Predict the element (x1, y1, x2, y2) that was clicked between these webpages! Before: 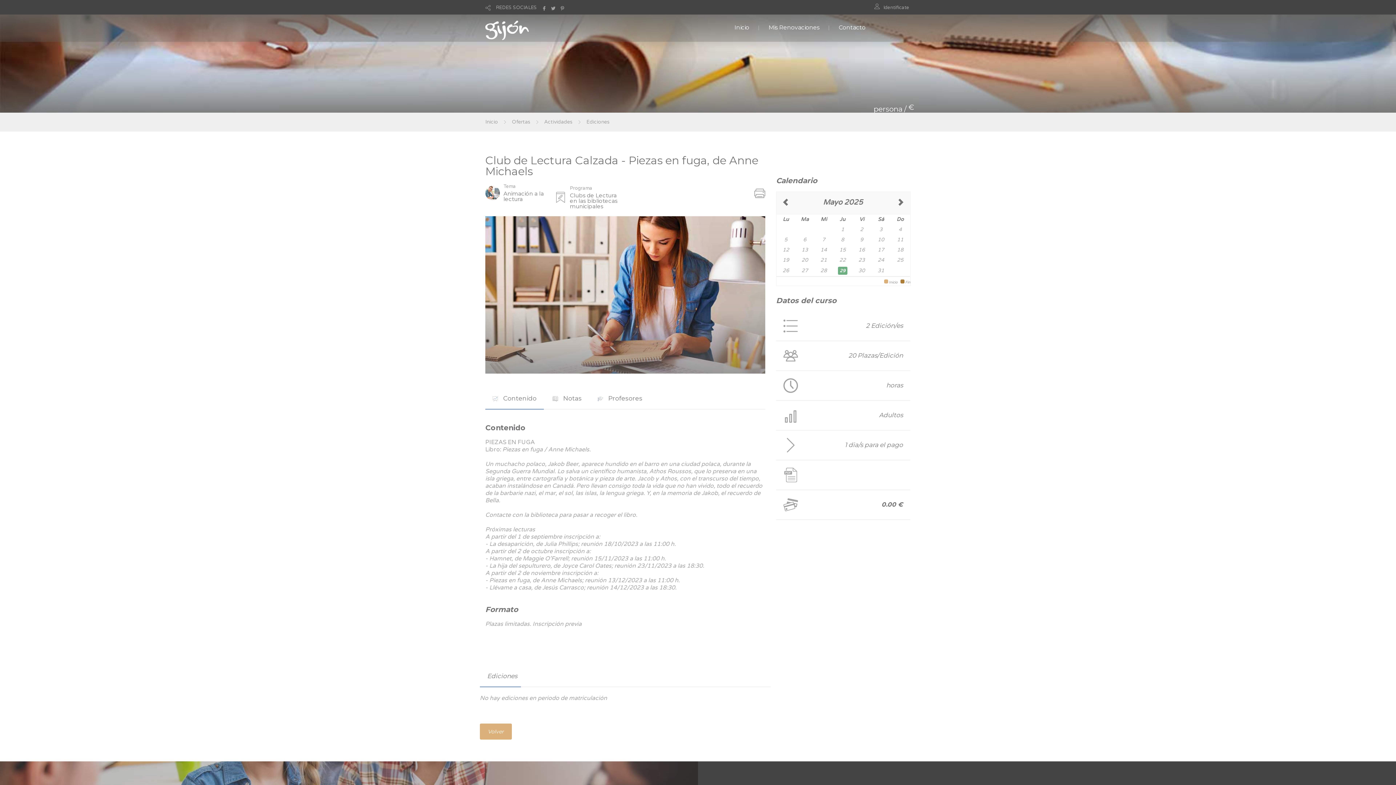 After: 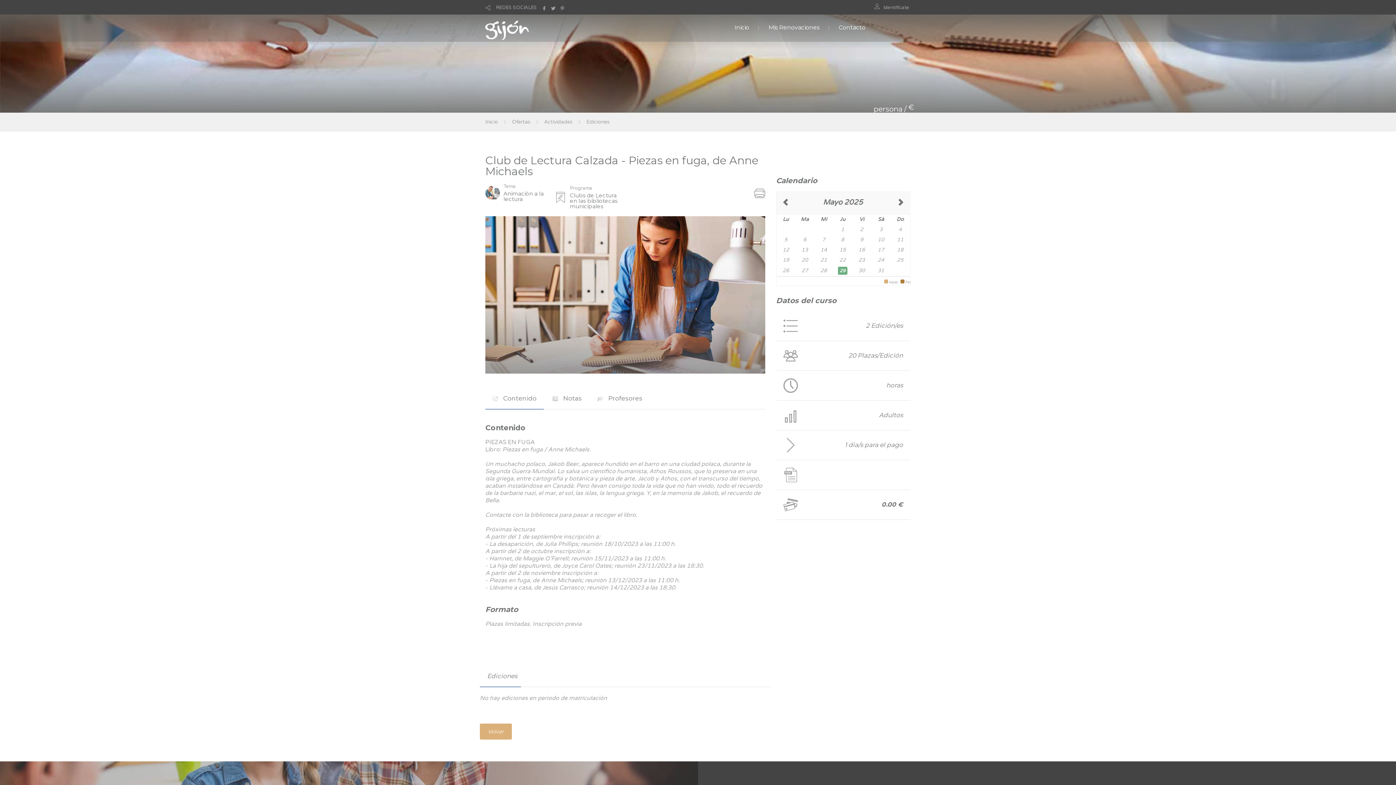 Action: bbox: (754, 190, 765, 196)